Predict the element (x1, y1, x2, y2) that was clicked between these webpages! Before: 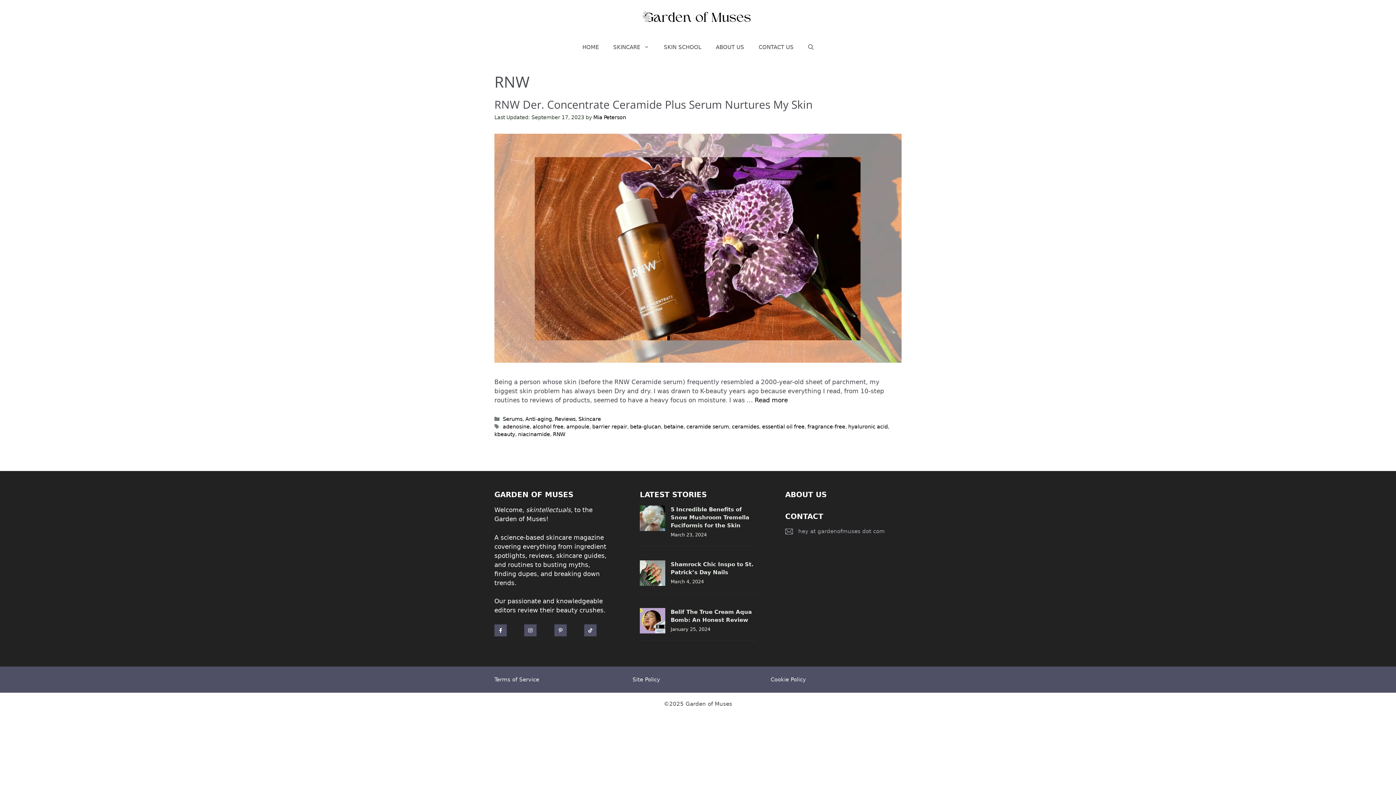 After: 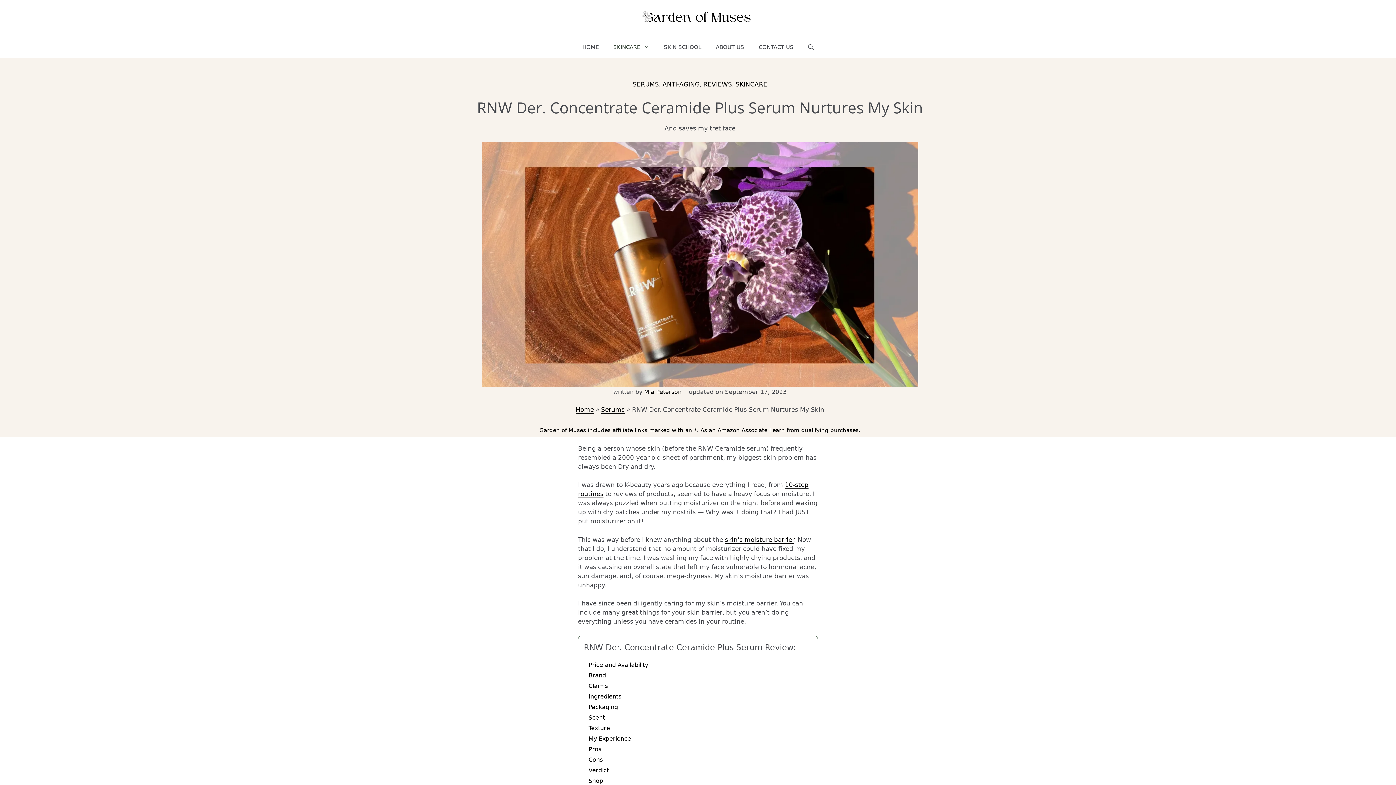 Action: bbox: (494, 97, 812, 112) label: RNW Der. Concentrate Ceramide Plus Serum Nurtures My Skin